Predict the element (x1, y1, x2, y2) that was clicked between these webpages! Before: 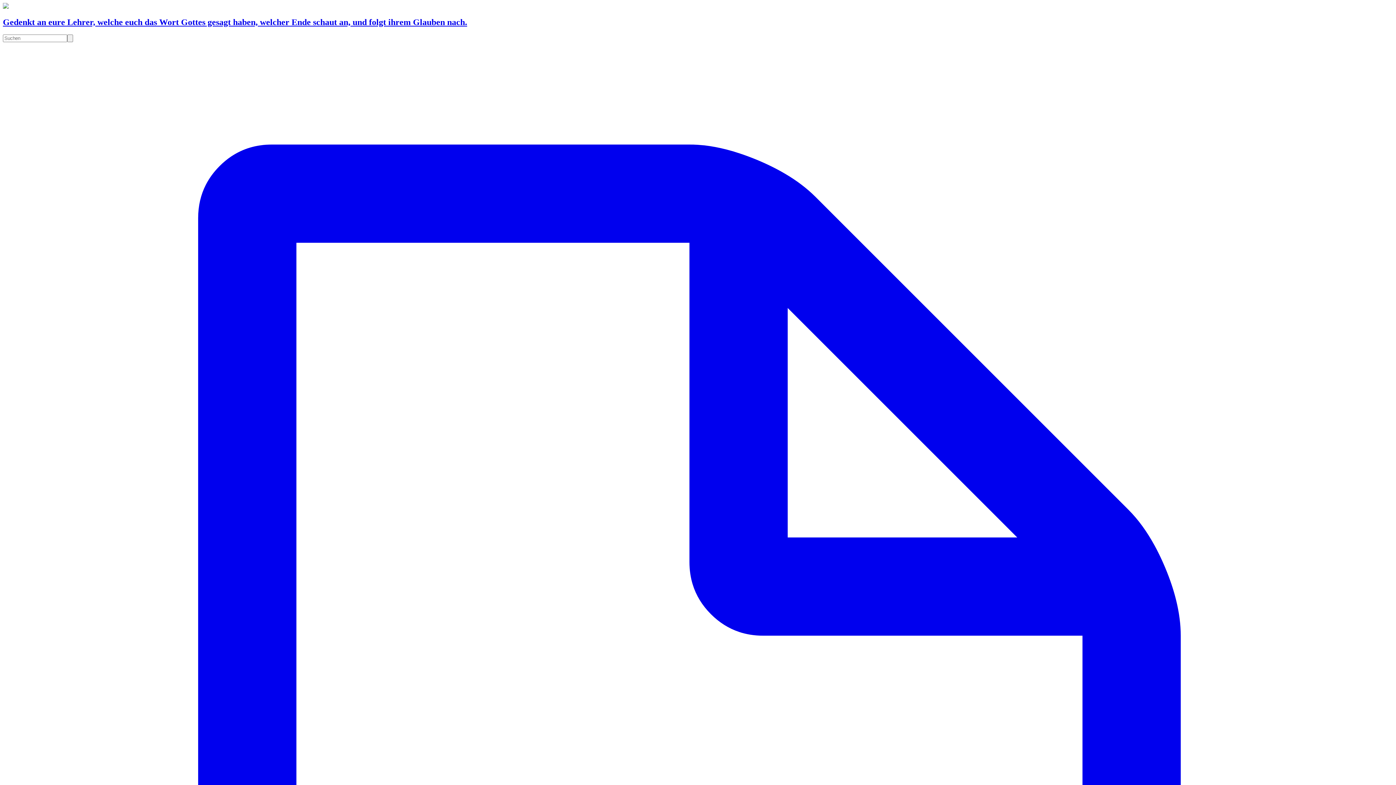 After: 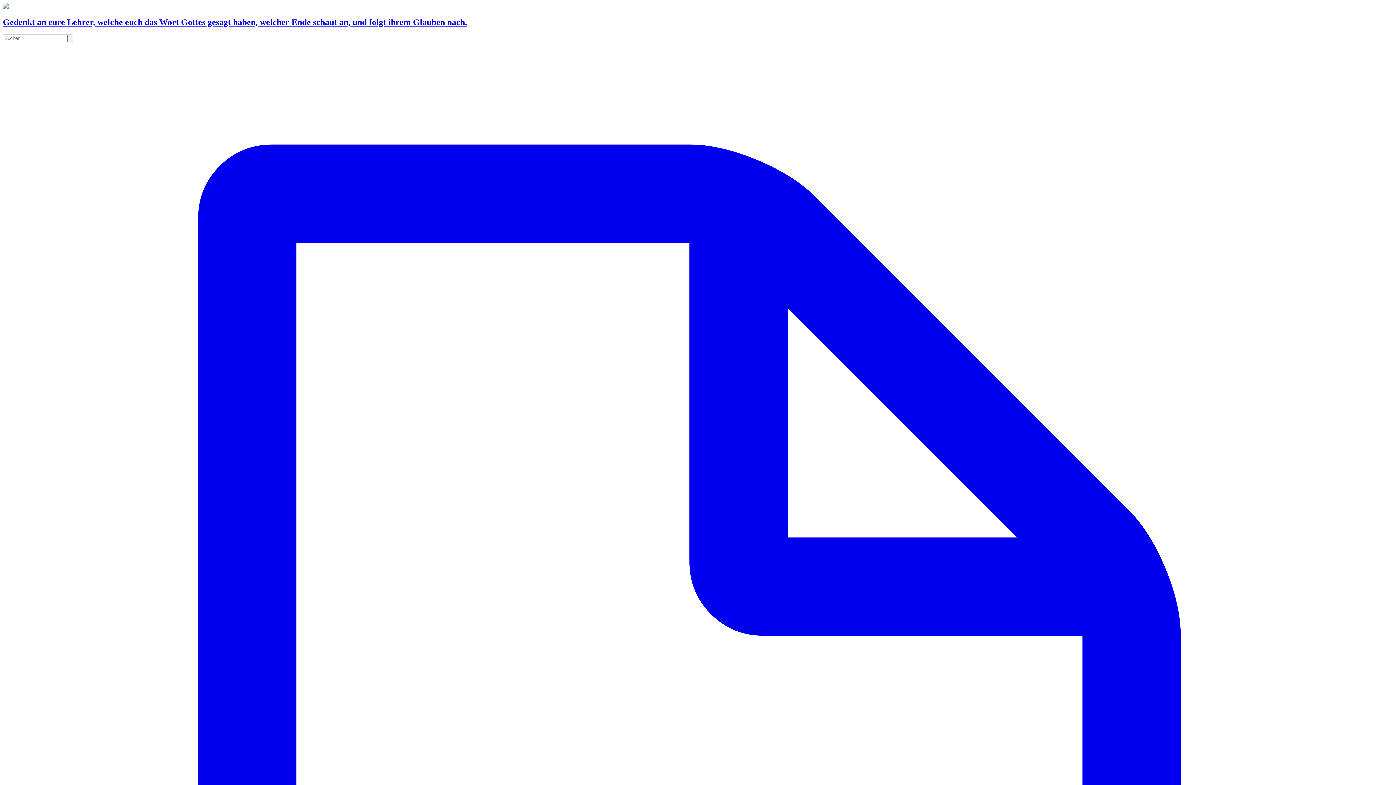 Action: bbox: (67, 34, 73, 42)